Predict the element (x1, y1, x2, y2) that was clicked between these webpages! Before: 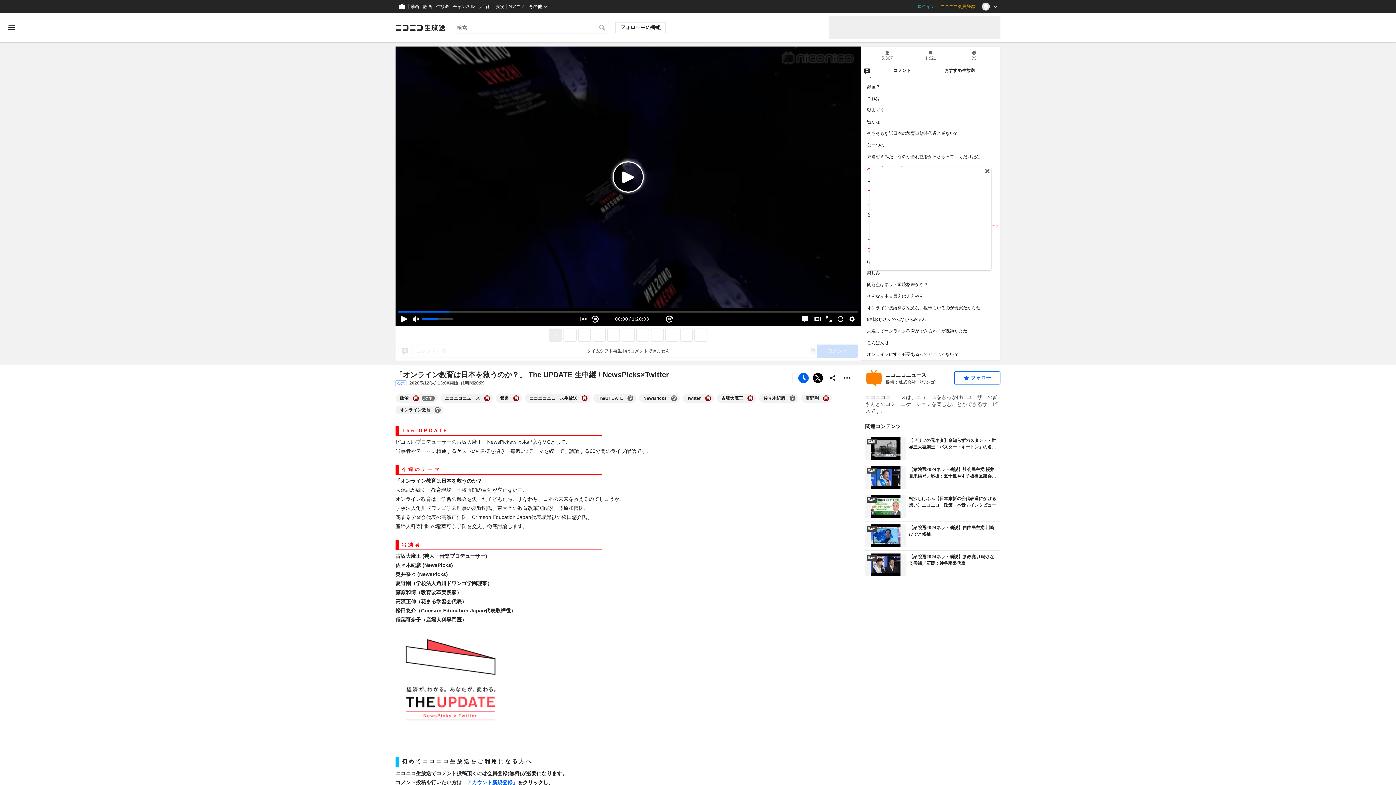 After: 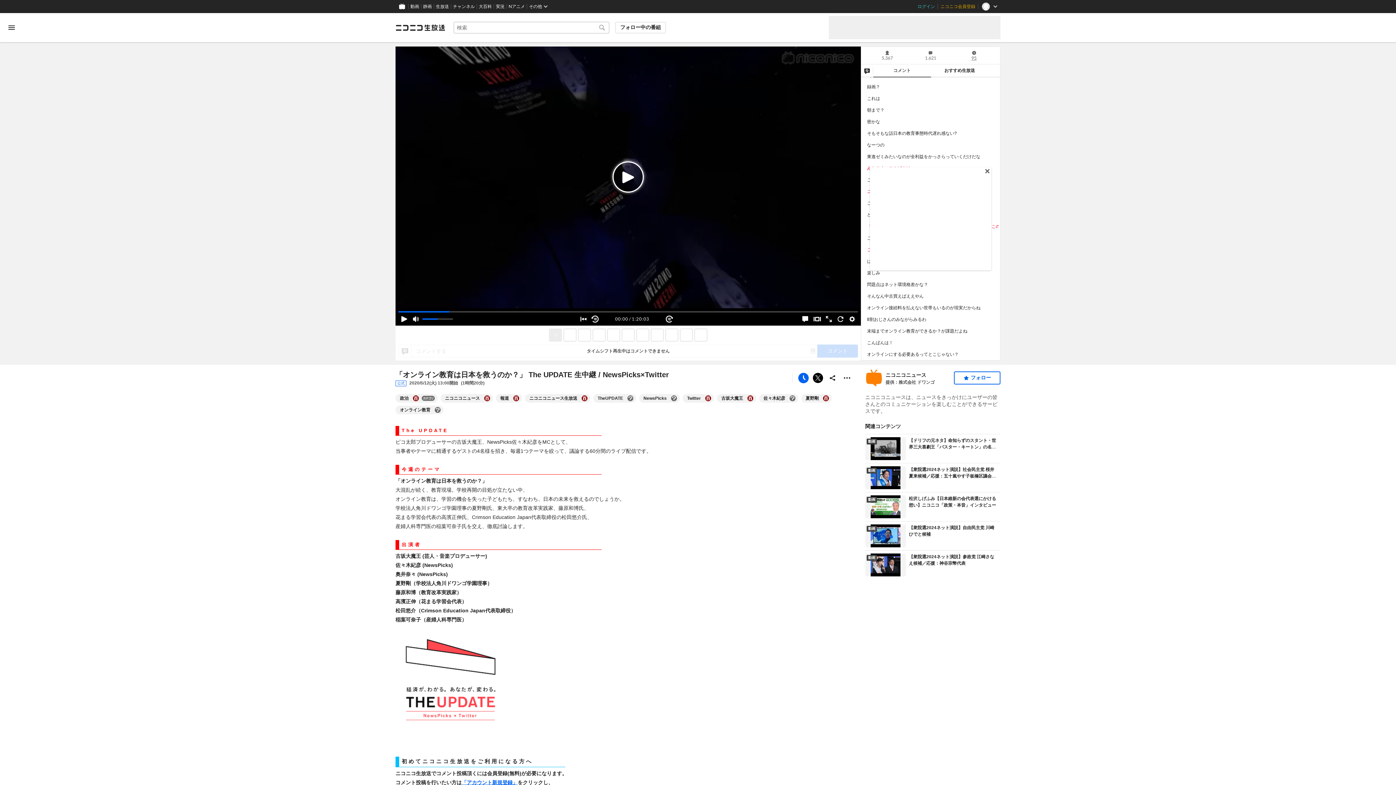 Action: bbox: (873, 64, 931, 77) label: コメント